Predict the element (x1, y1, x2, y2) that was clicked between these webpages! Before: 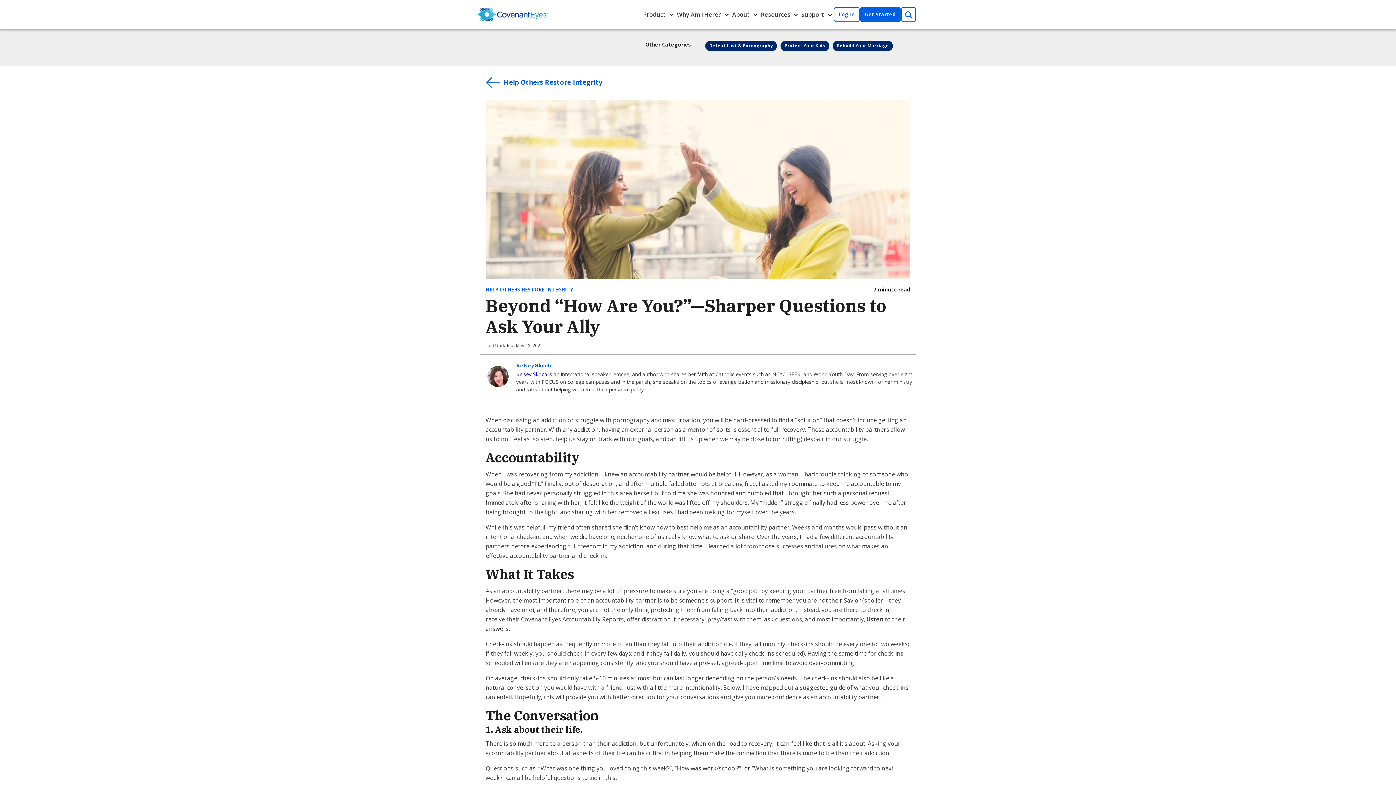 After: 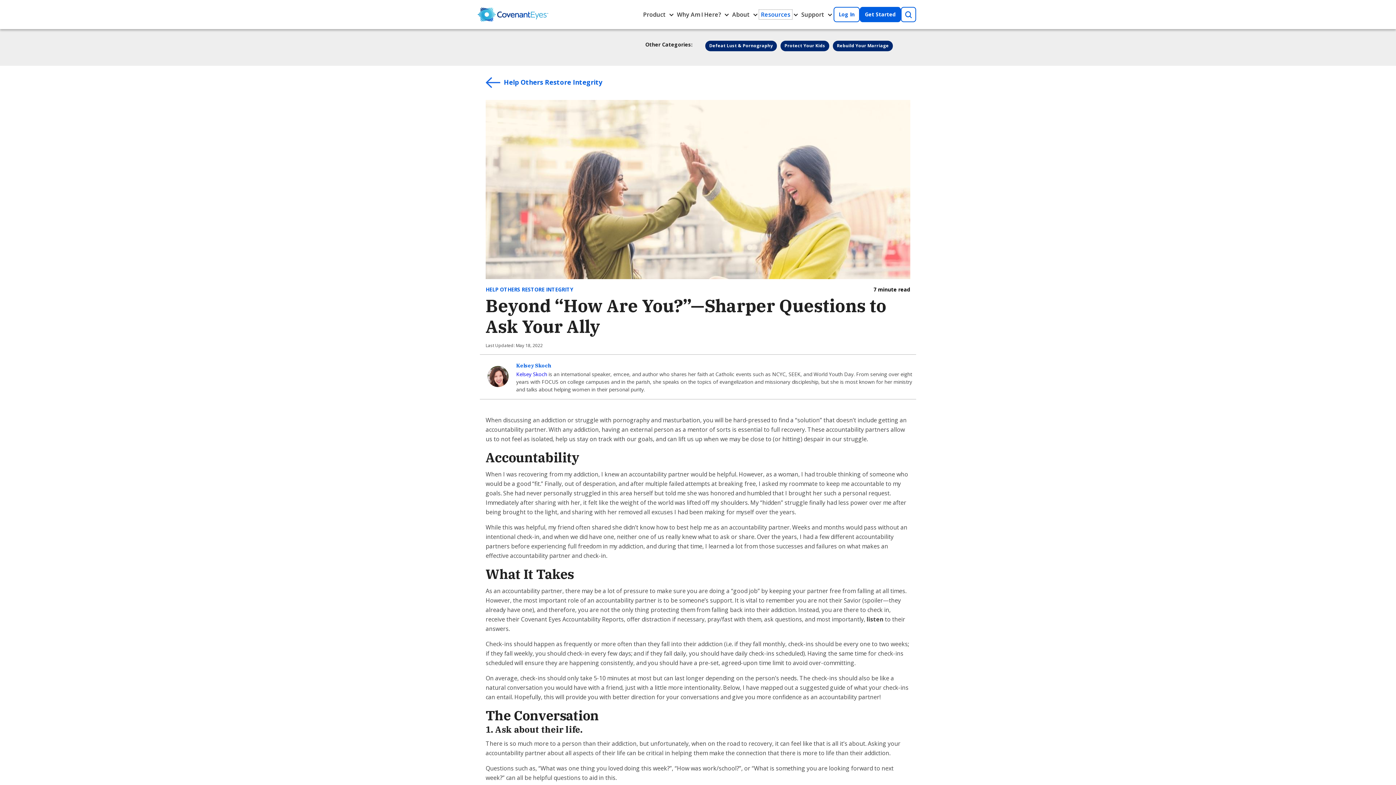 Action: bbox: (759, 9, 792, 19) label: Resources